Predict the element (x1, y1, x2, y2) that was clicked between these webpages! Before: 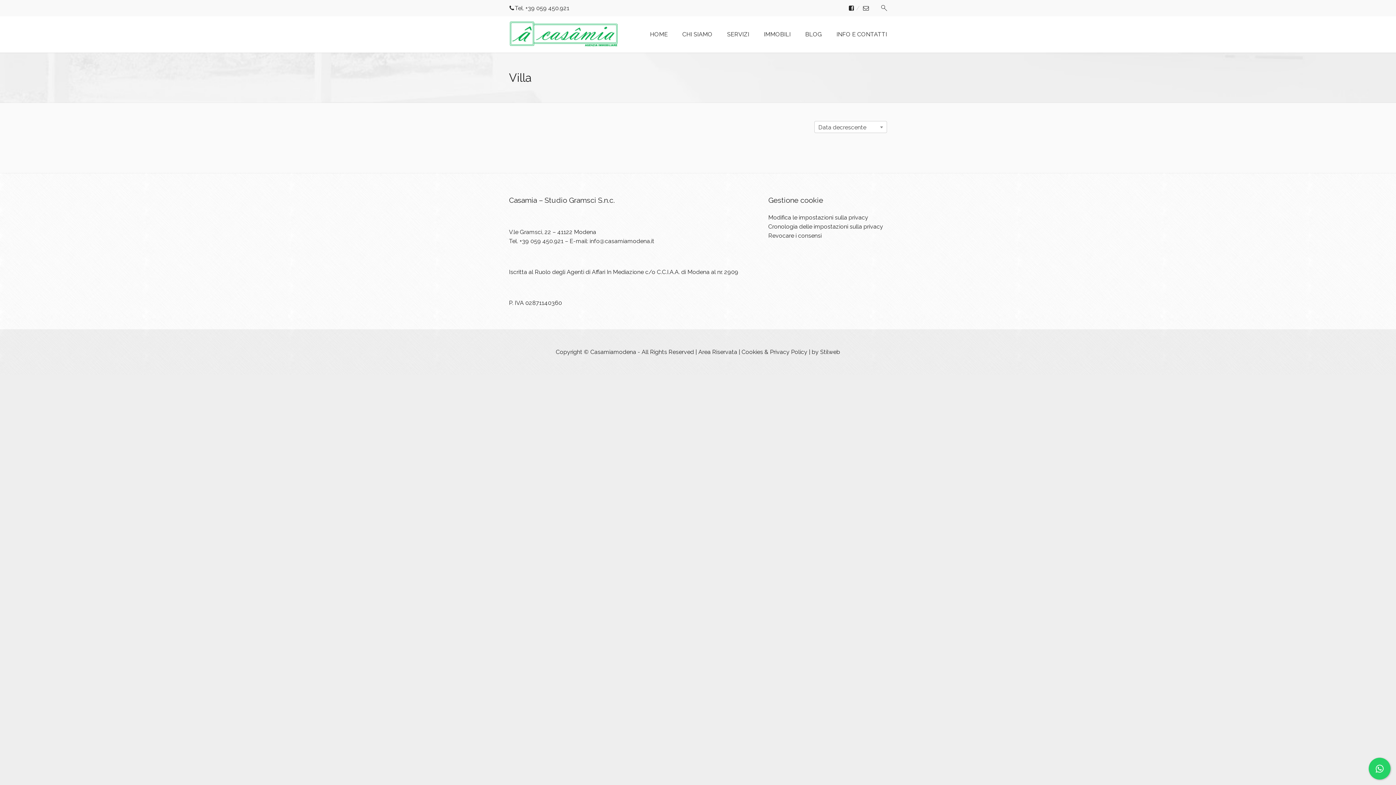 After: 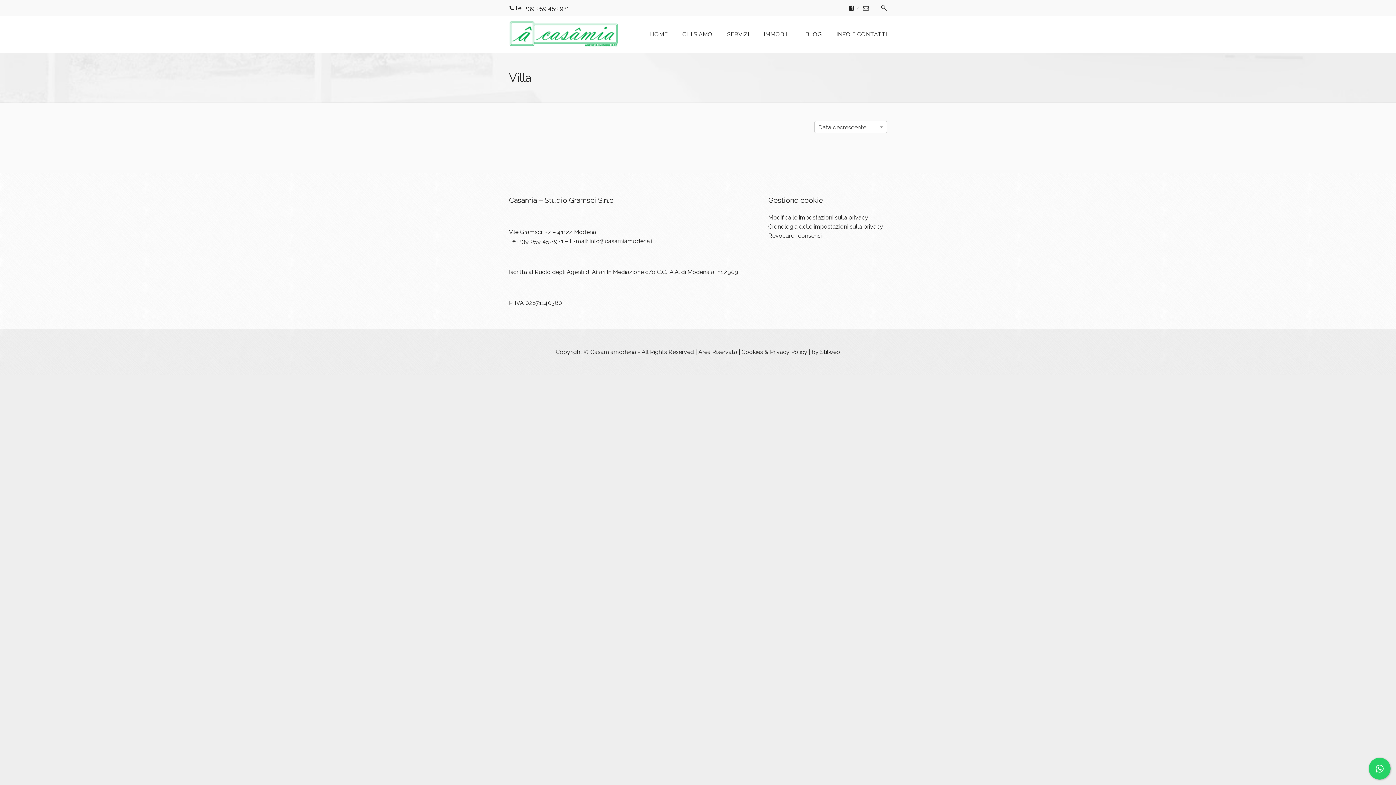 Action: label: Revocare i consensi bbox: (768, 232, 821, 239)